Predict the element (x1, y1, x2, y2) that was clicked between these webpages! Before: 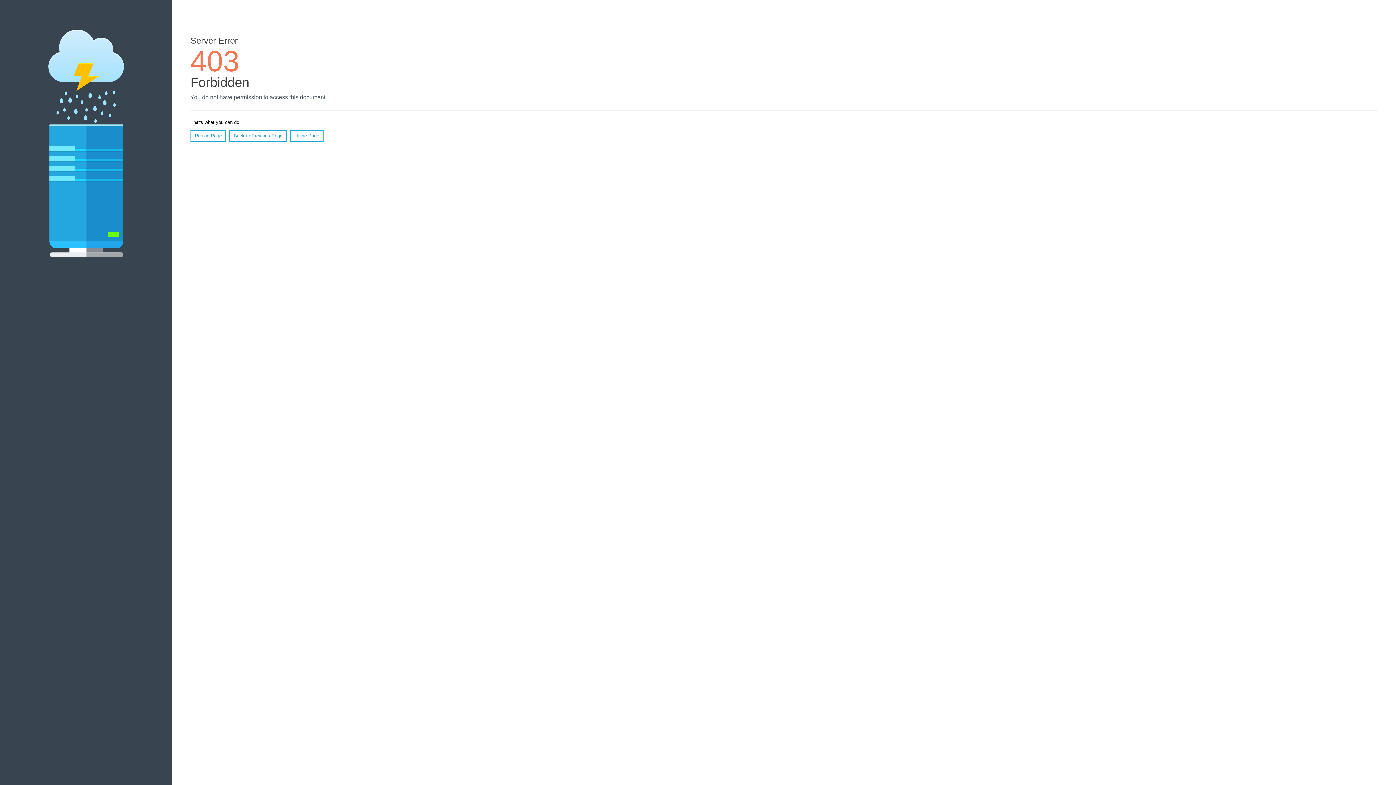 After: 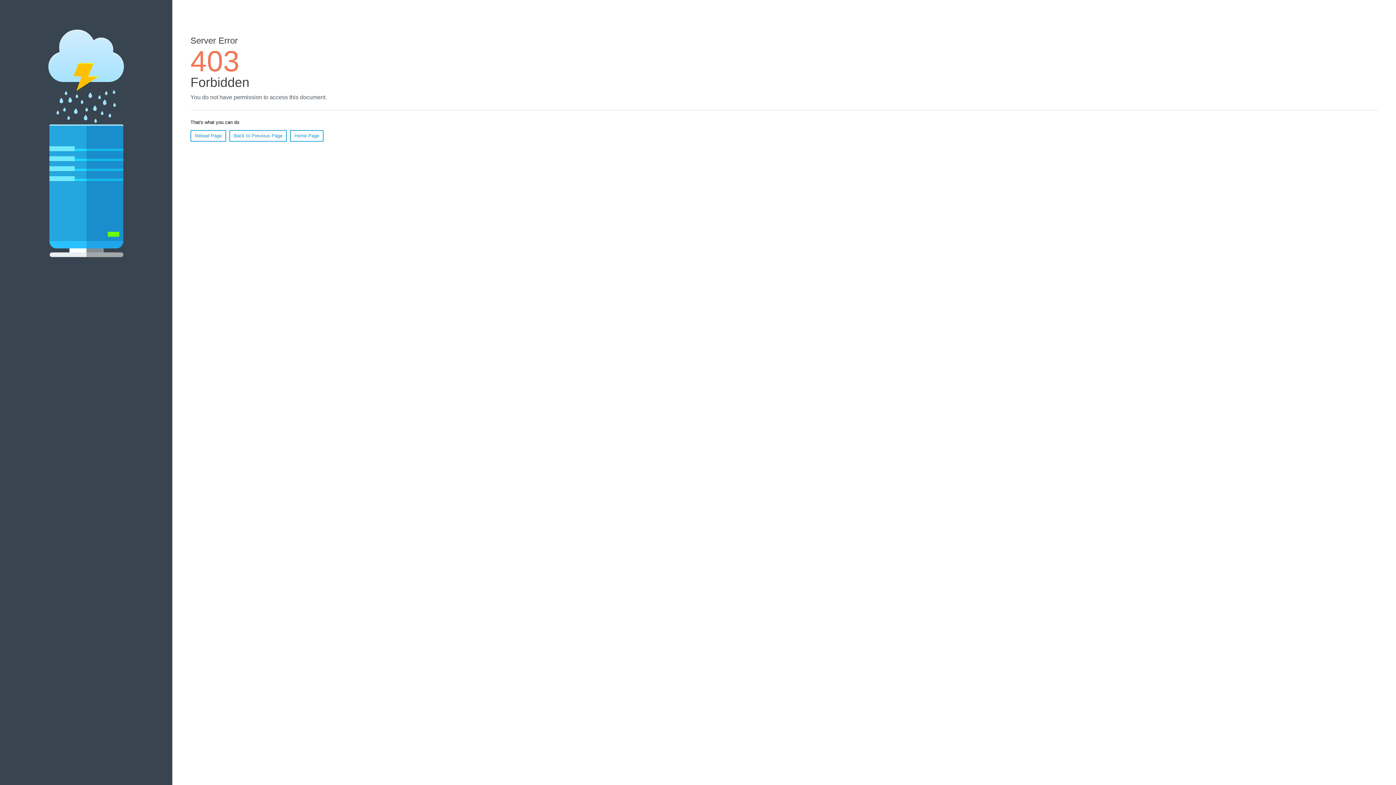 Action: label: Reload Page bbox: (190, 130, 226, 141)